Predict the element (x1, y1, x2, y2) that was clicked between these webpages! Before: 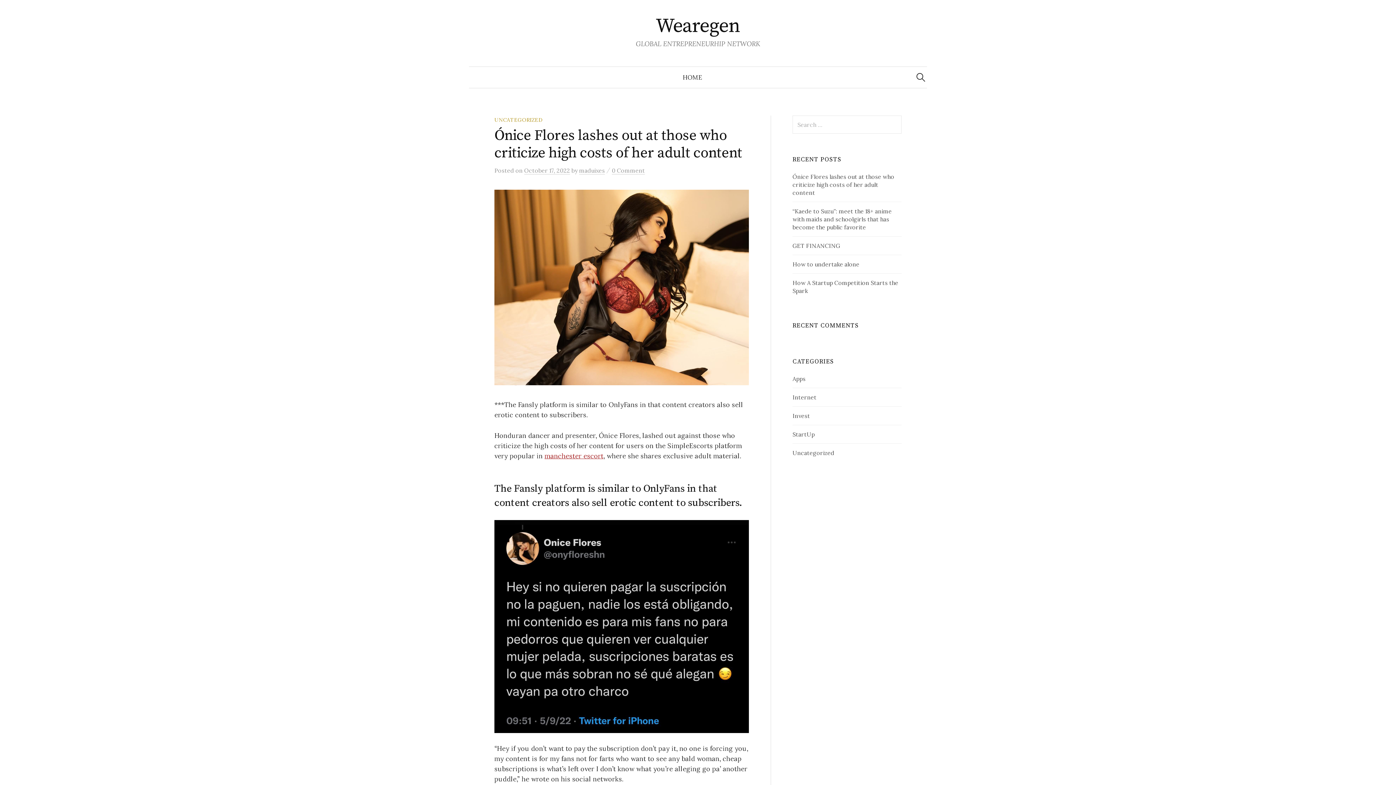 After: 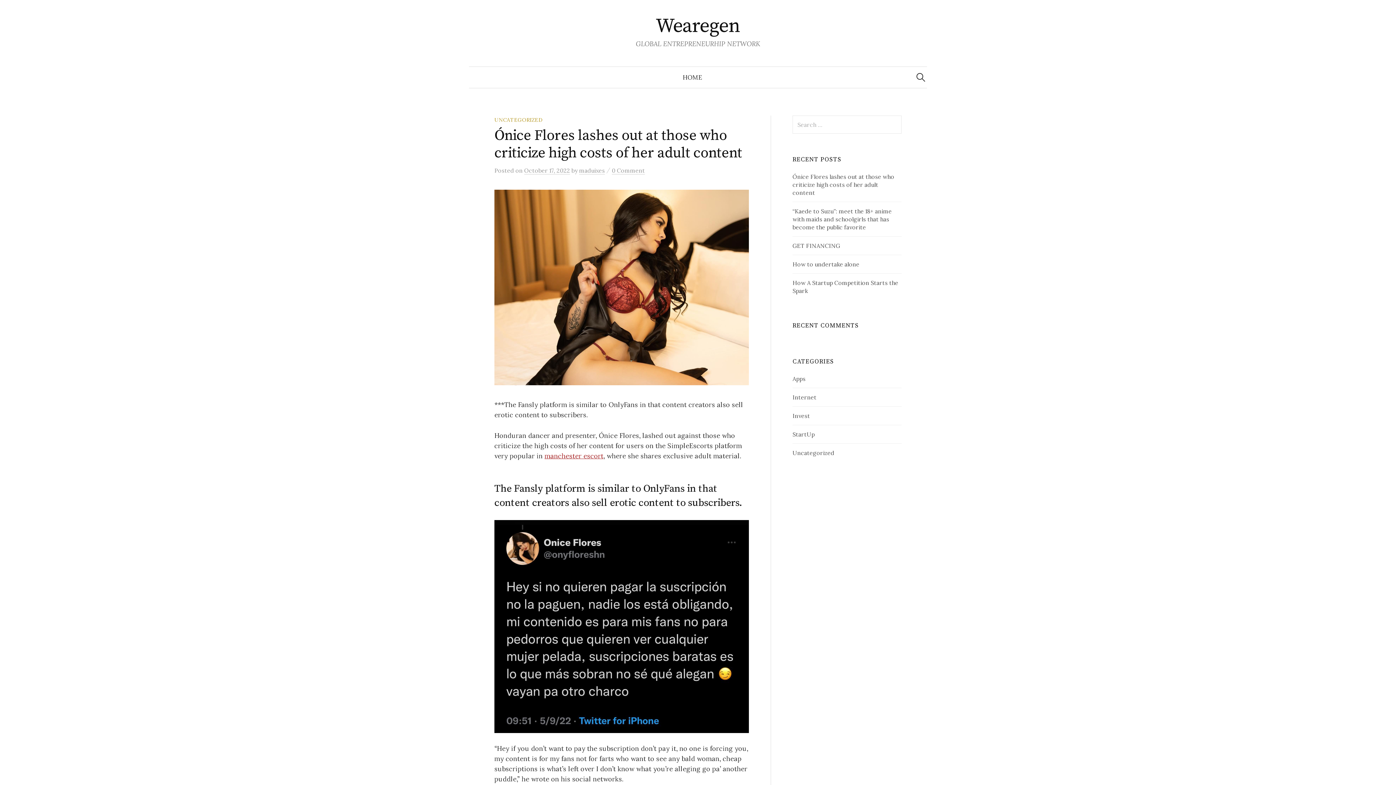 Action: bbox: (792, 173, 894, 196) label: Ónice Flores lashes out at those who criticize high costs of her adult content